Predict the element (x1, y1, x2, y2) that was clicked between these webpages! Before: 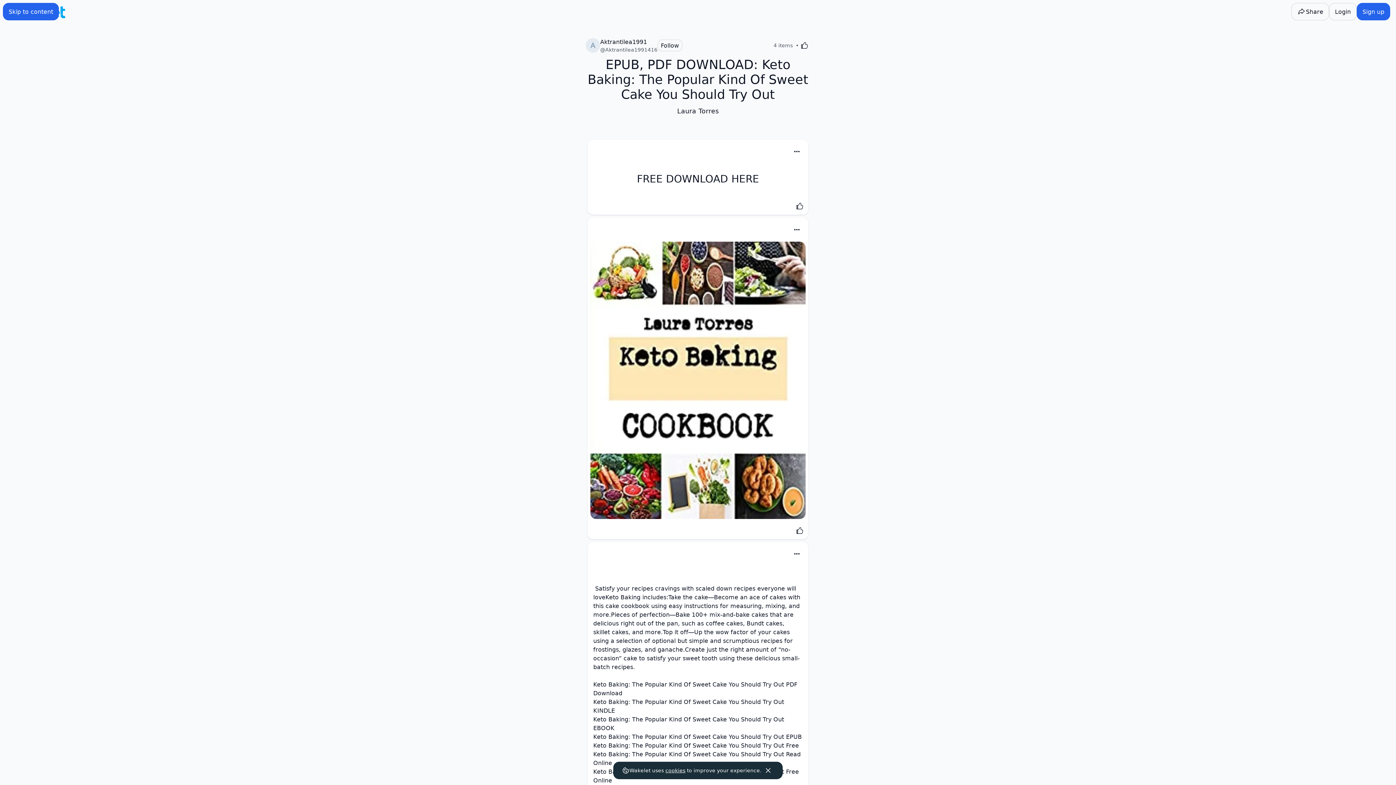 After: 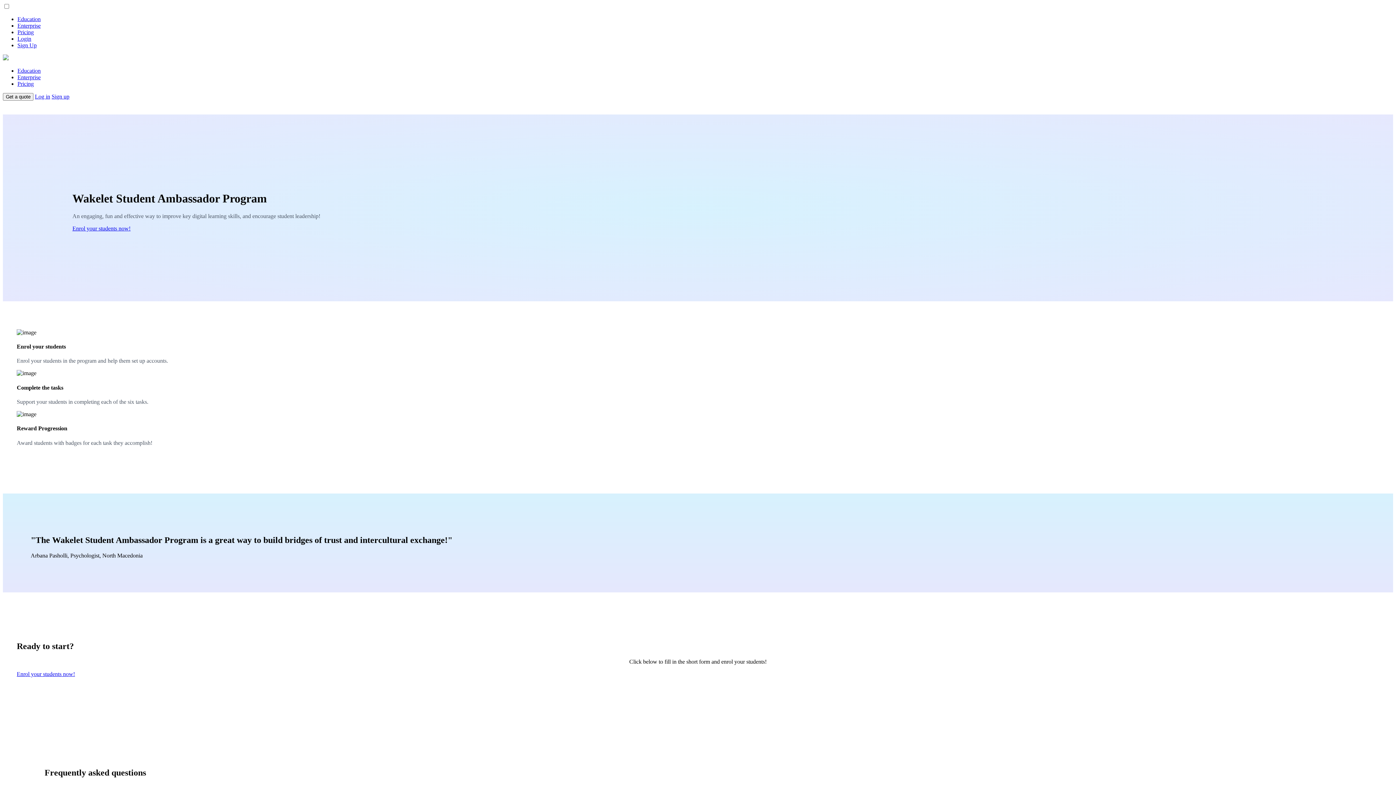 Action: bbox: (631, 671, 709, 678) label: Student Ambassador Program